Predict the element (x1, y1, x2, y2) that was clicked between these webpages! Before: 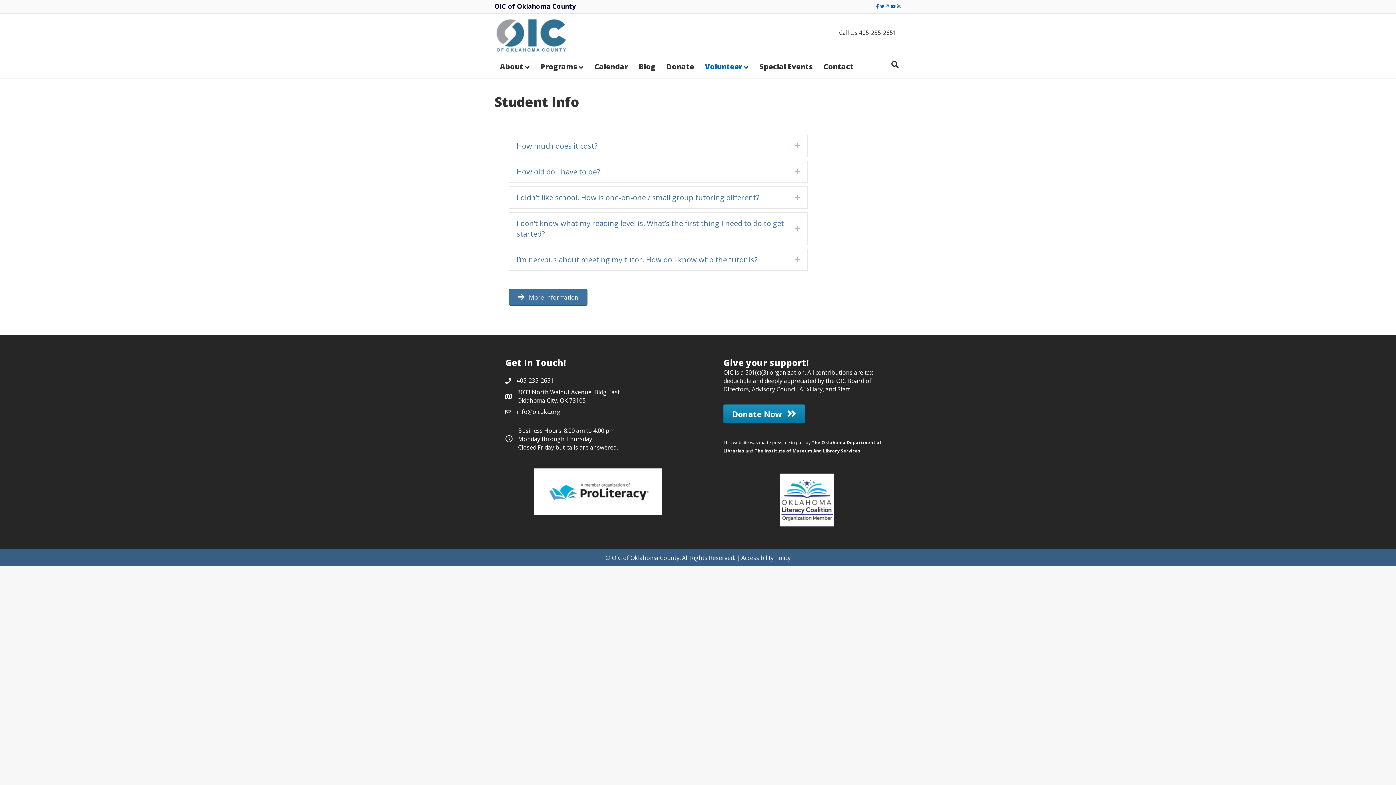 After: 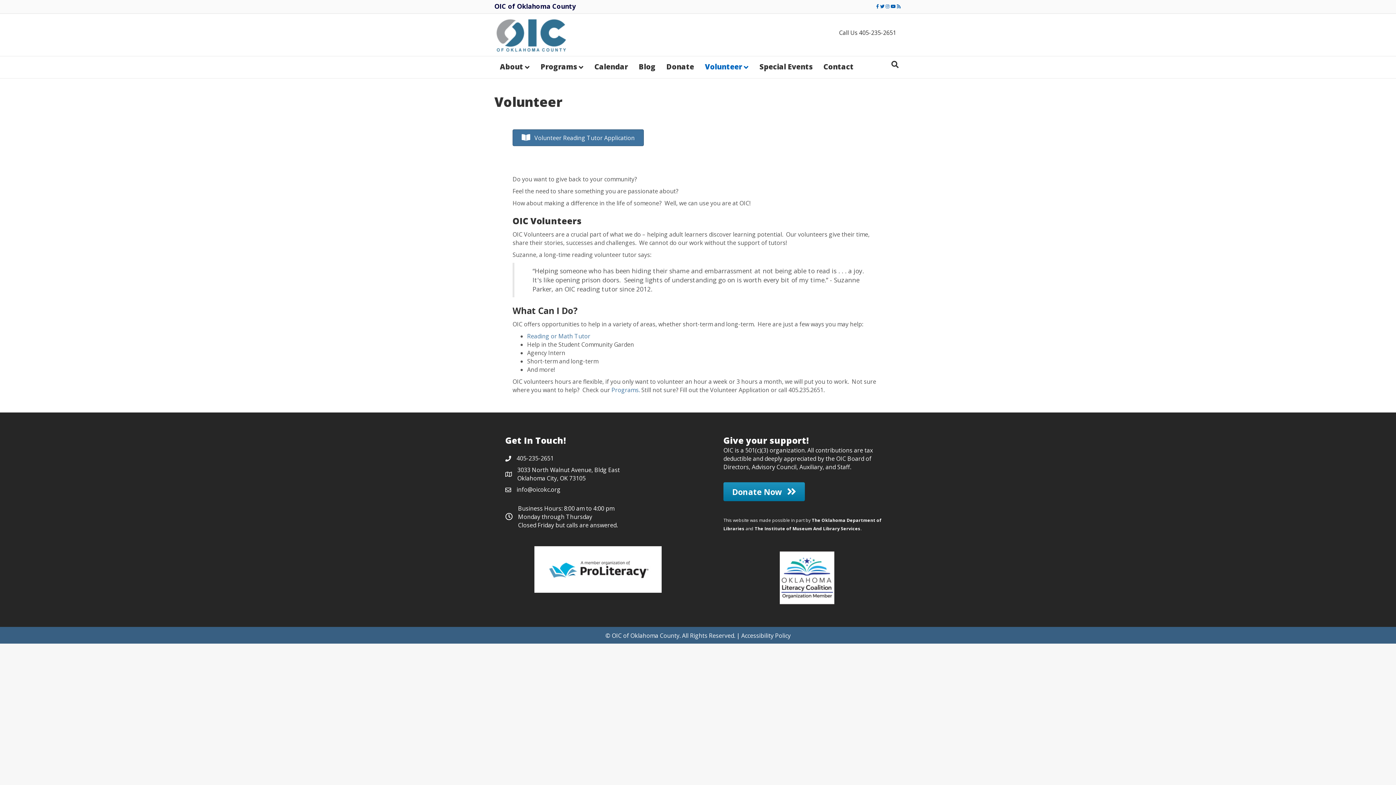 Action: bbox: (699, 56, 754, 78) label: Volunteer